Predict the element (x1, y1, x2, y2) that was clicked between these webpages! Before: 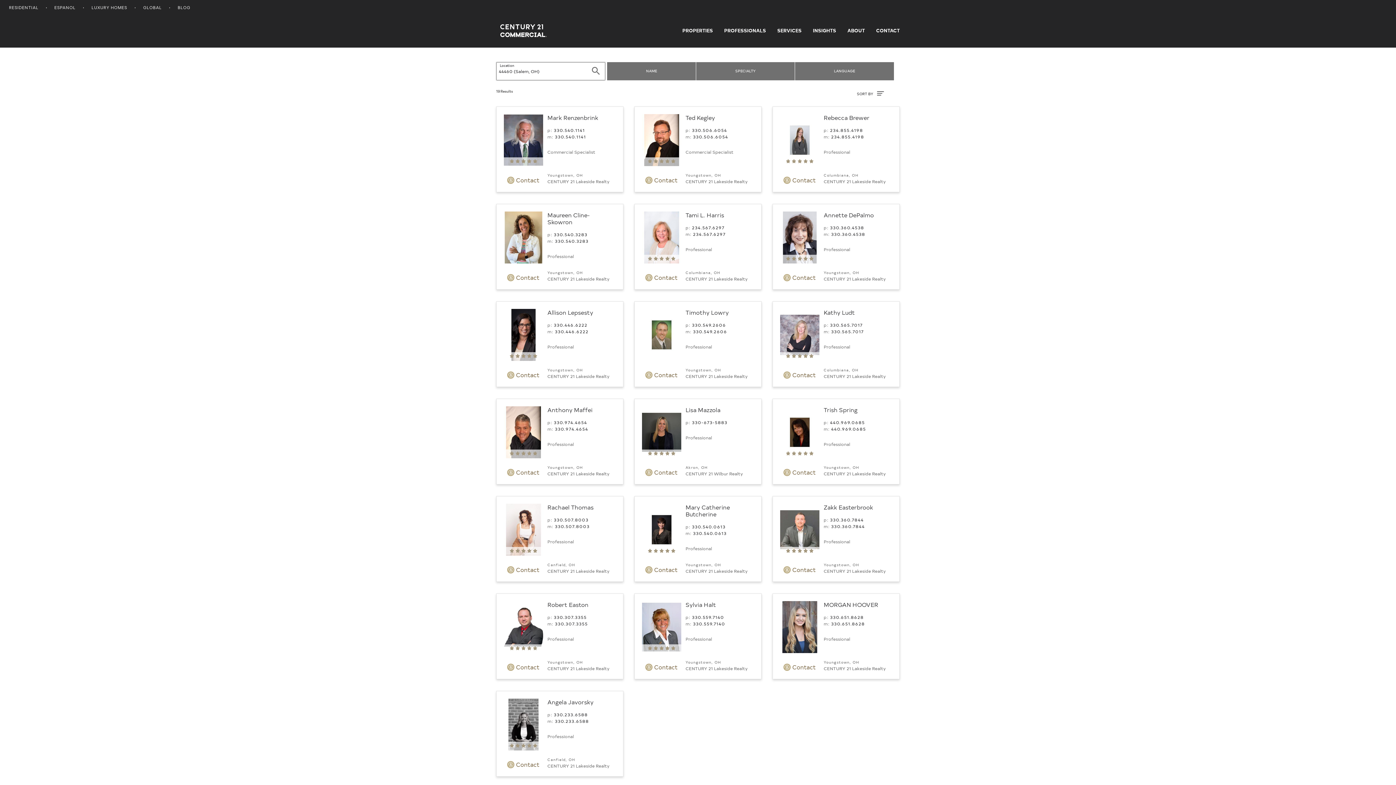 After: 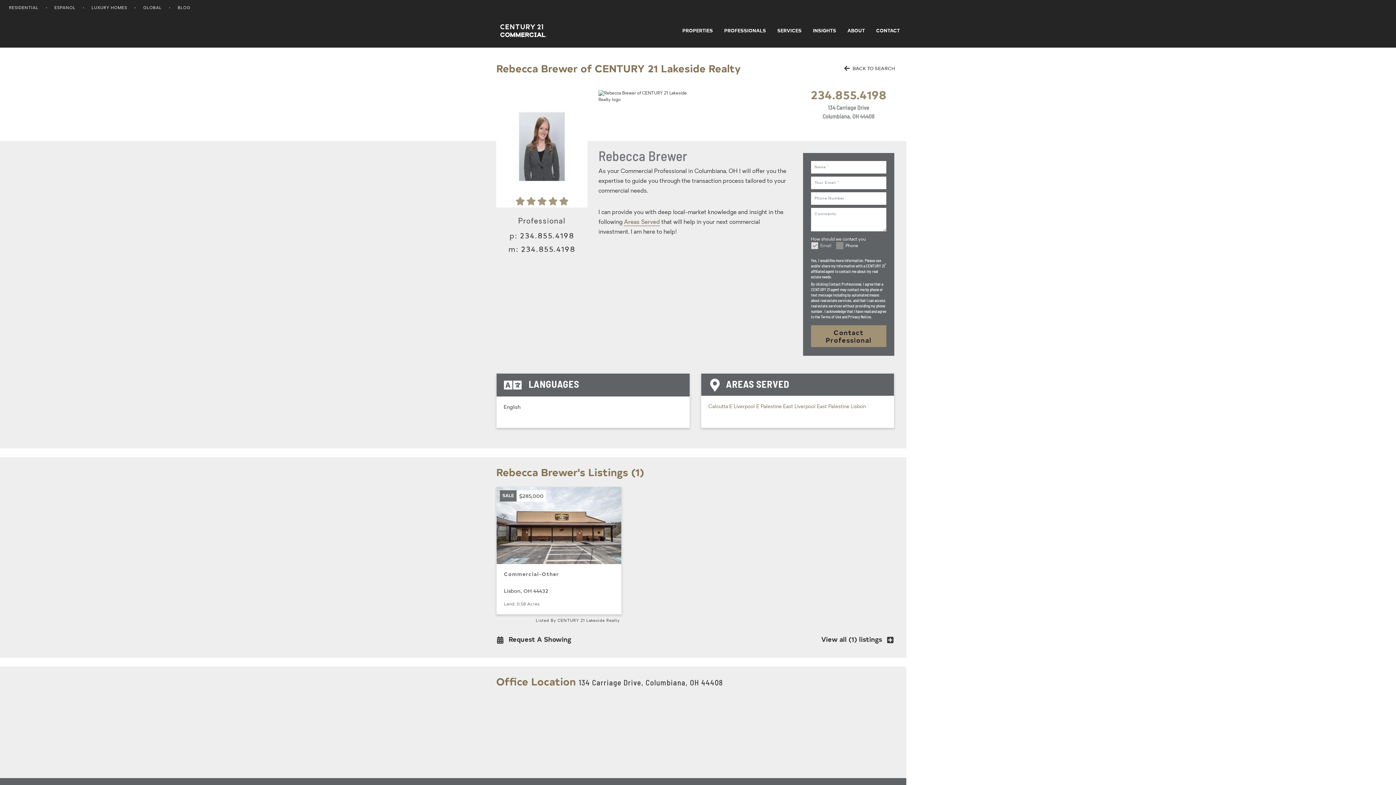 Action: bbox: (823, 113, 869, 121) label: Rebecca Brewer